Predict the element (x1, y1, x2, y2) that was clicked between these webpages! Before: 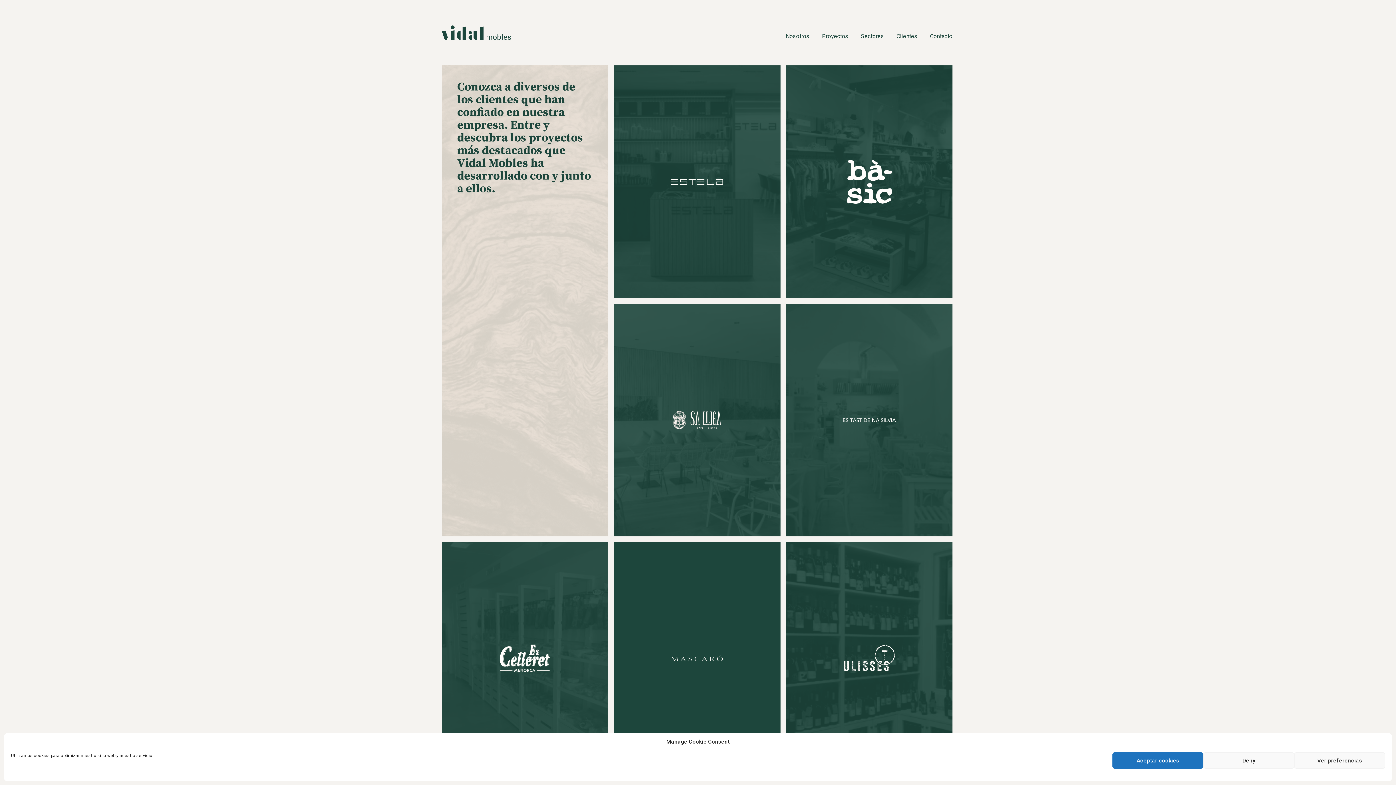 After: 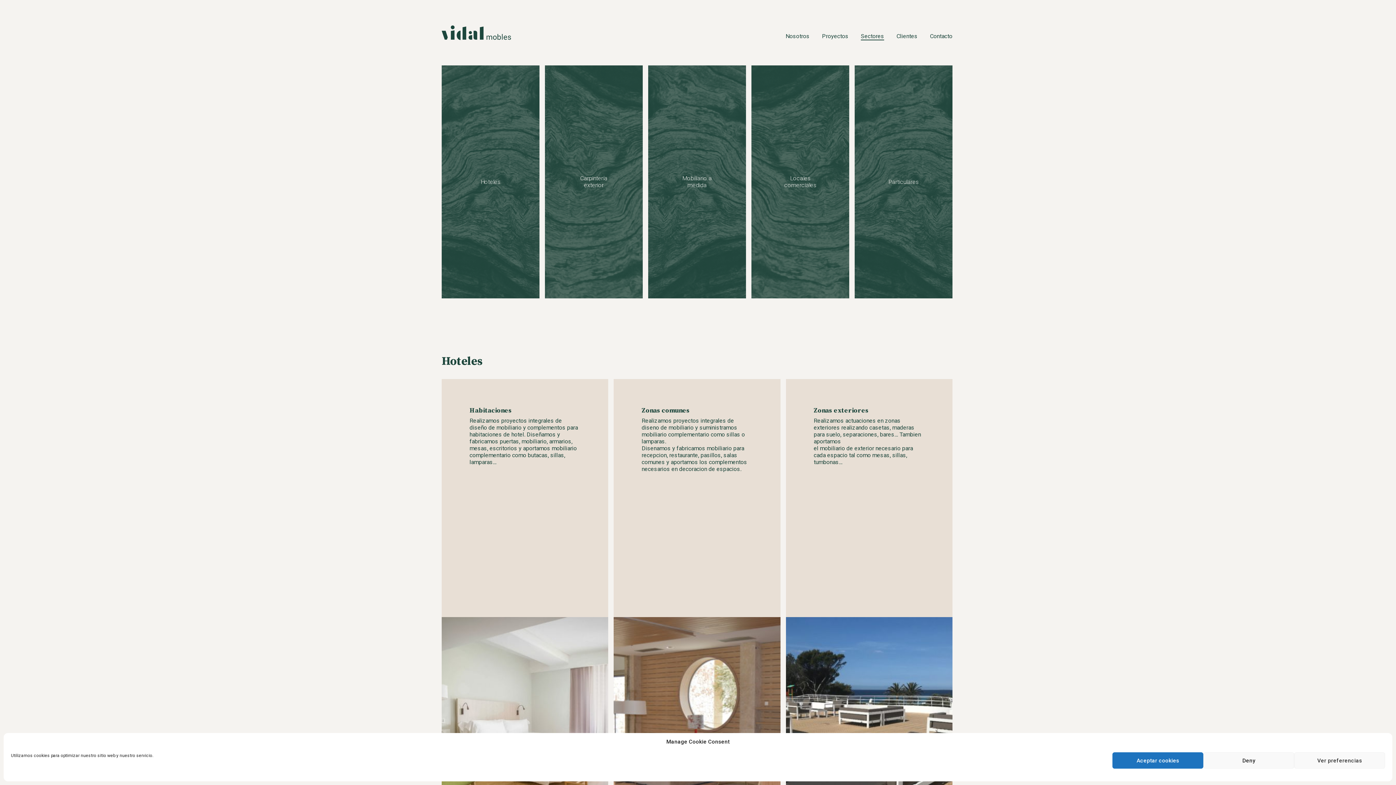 Action: label: Sectores bbox: (861, 32, 884, 39)